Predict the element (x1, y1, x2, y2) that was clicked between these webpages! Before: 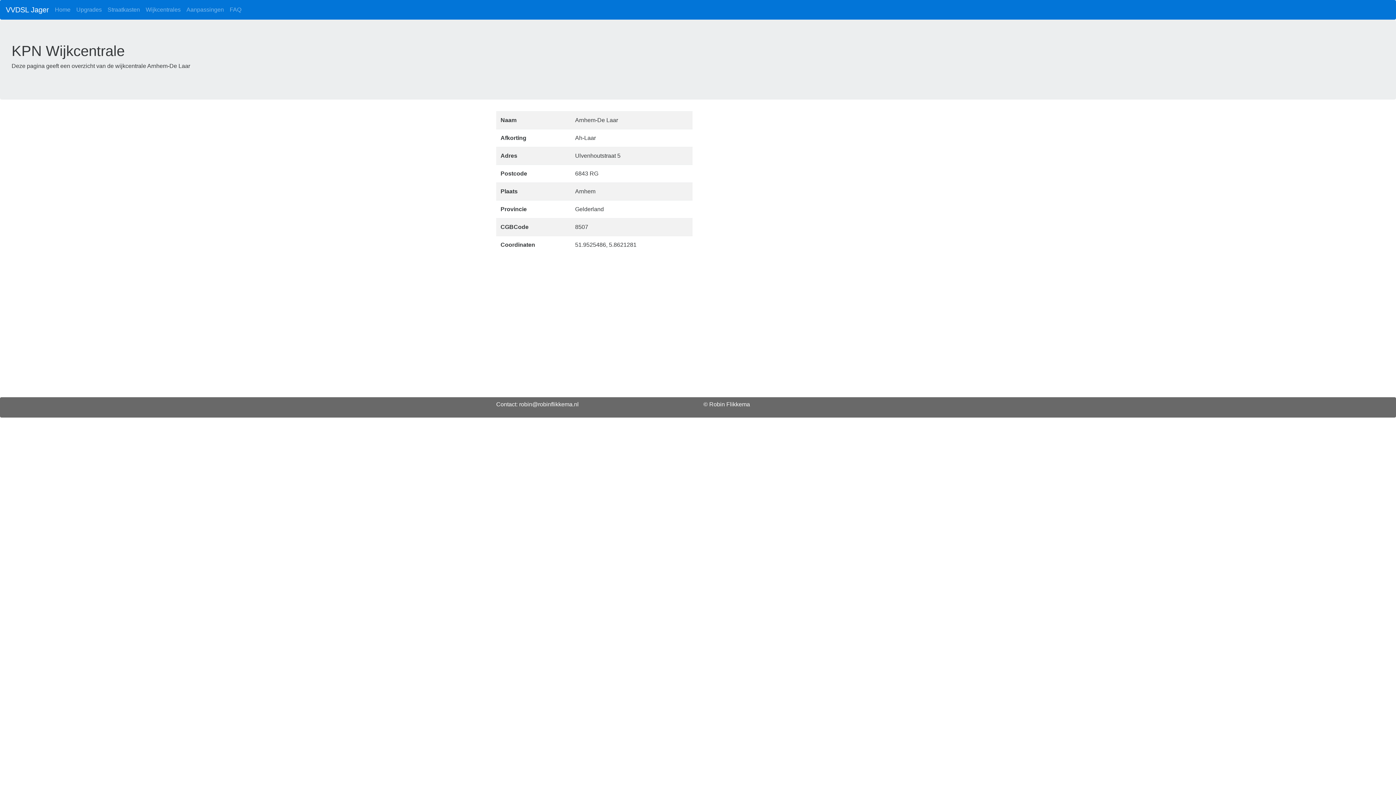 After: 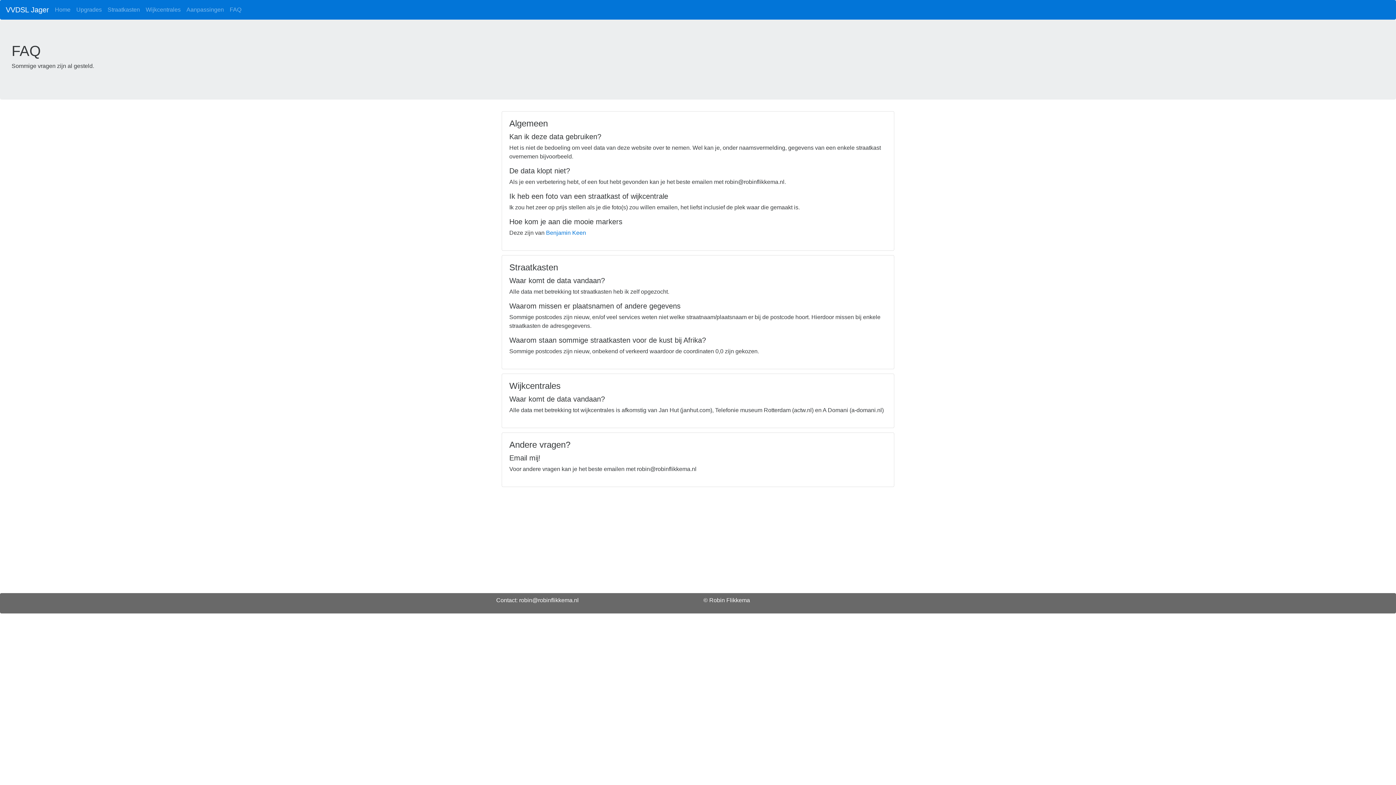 Action: bbox: (229, 2, 241, 16) label: FAQ